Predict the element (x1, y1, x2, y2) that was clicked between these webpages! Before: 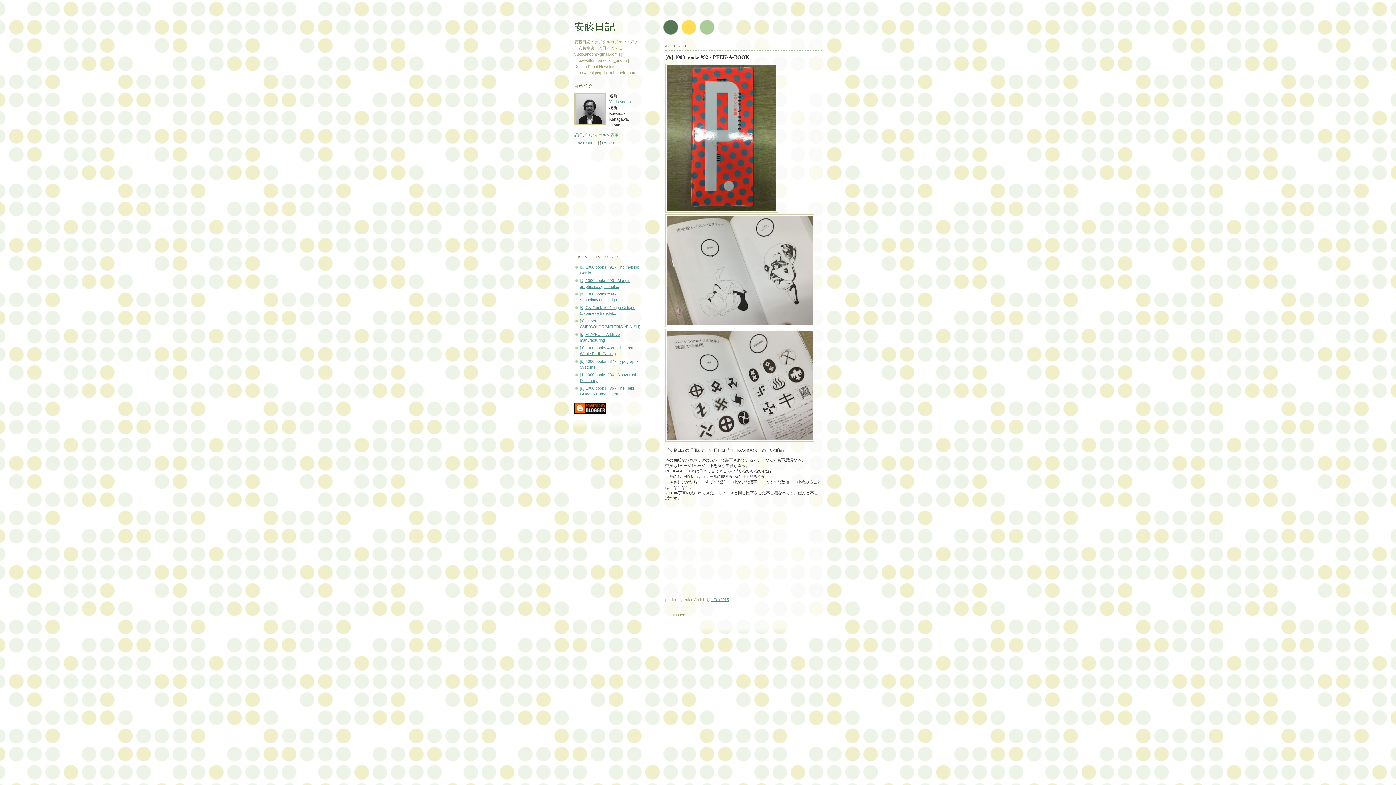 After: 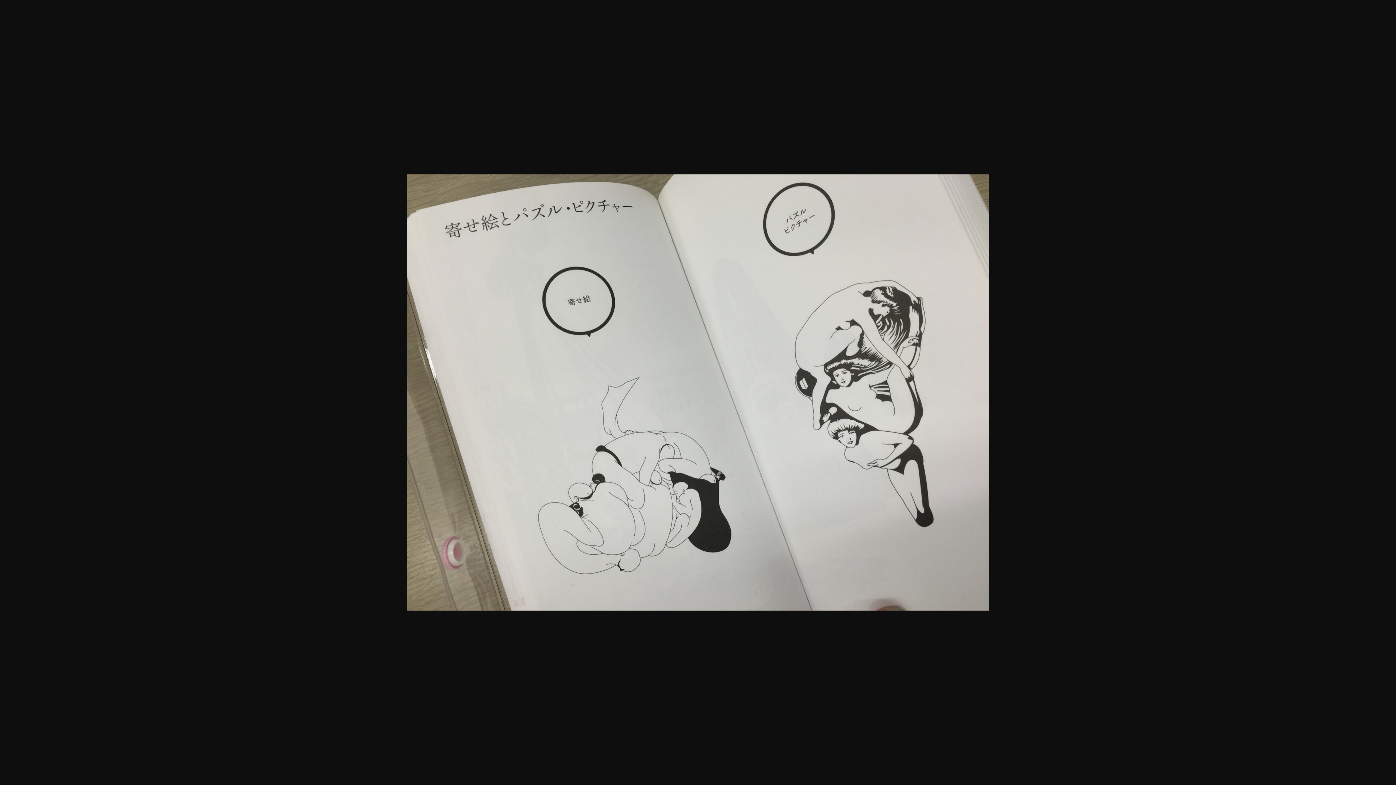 Action: bbox: (665, 325, 814, 329)